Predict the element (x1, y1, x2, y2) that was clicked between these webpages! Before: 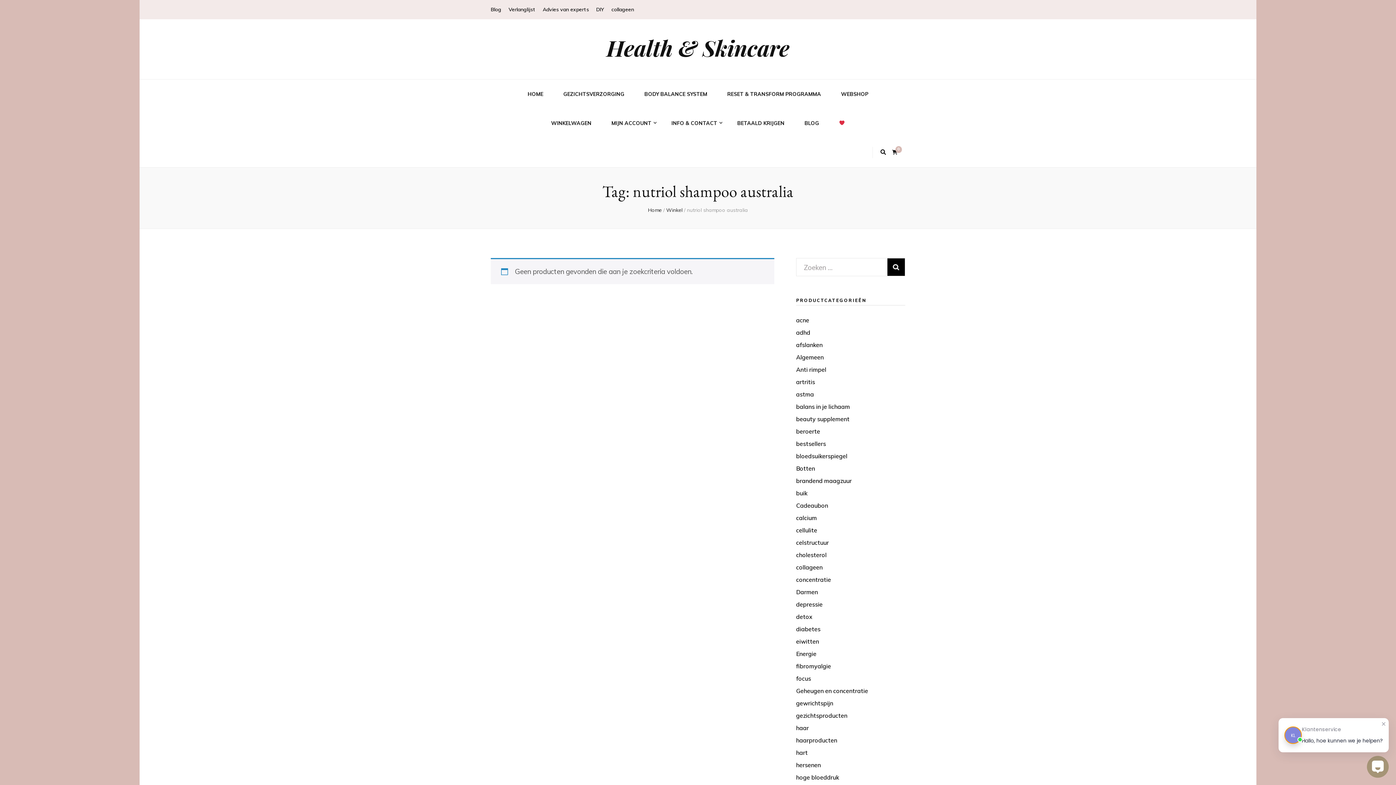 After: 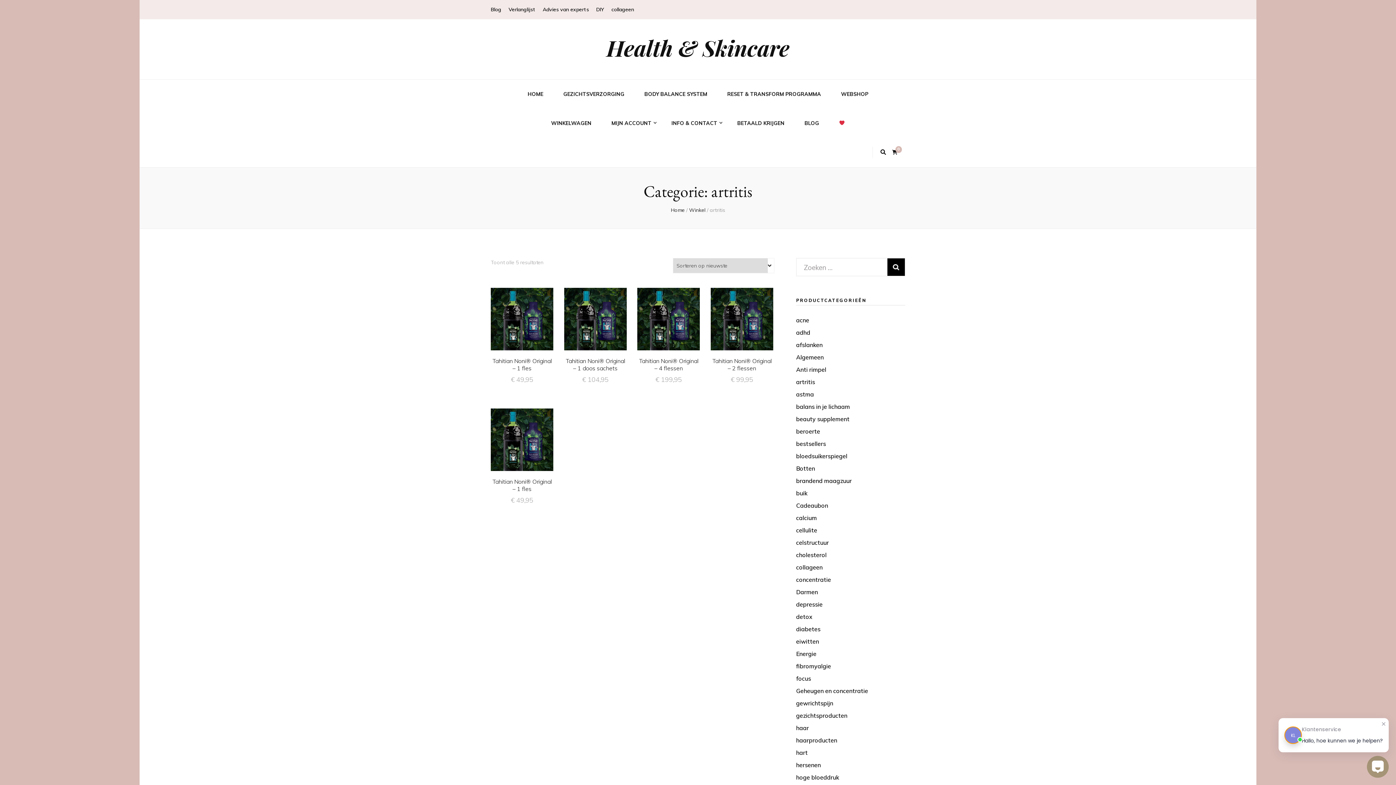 Action: bbox: (796, 378, 815, 385) label: artritis